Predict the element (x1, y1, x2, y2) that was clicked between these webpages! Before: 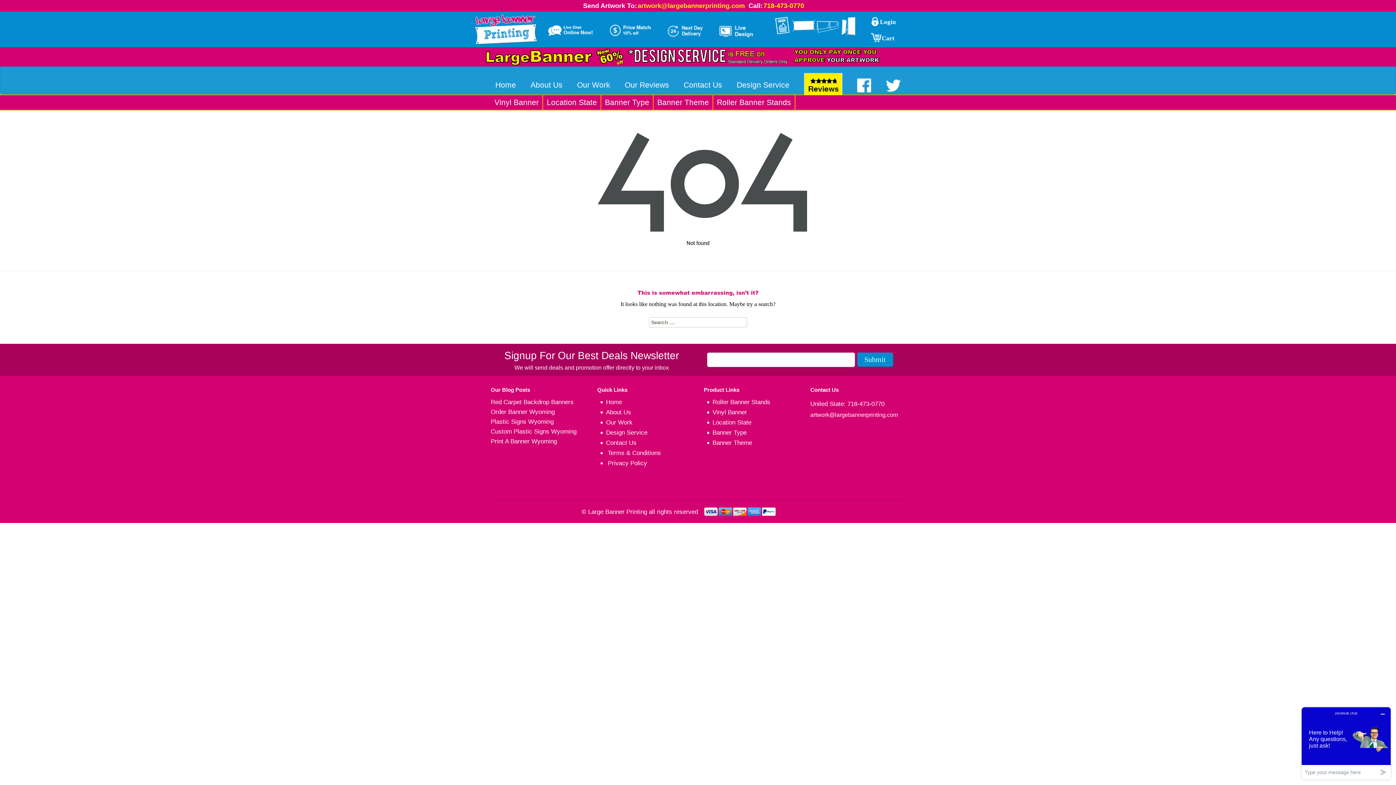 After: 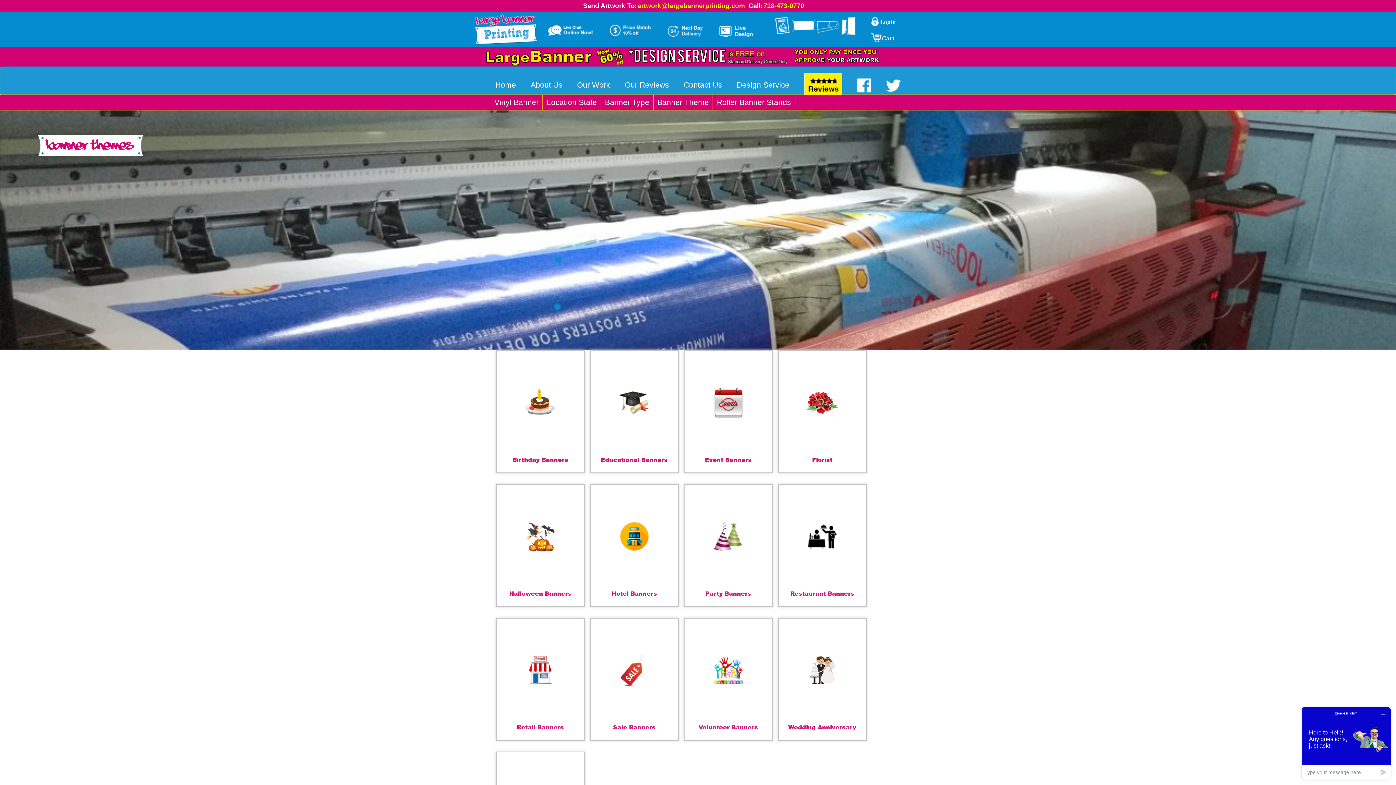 Action: bbox: (712, 439, 752, 446) label: Banner Theme